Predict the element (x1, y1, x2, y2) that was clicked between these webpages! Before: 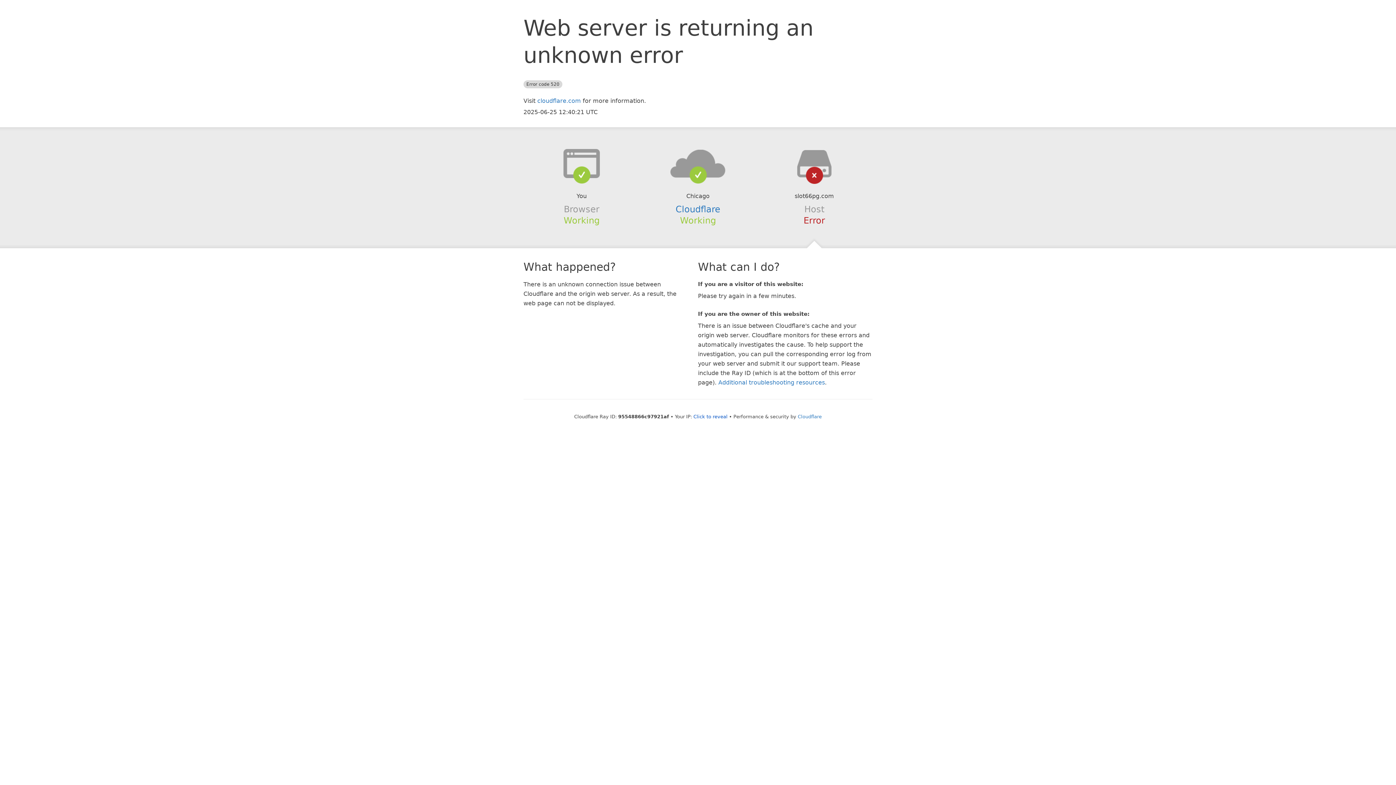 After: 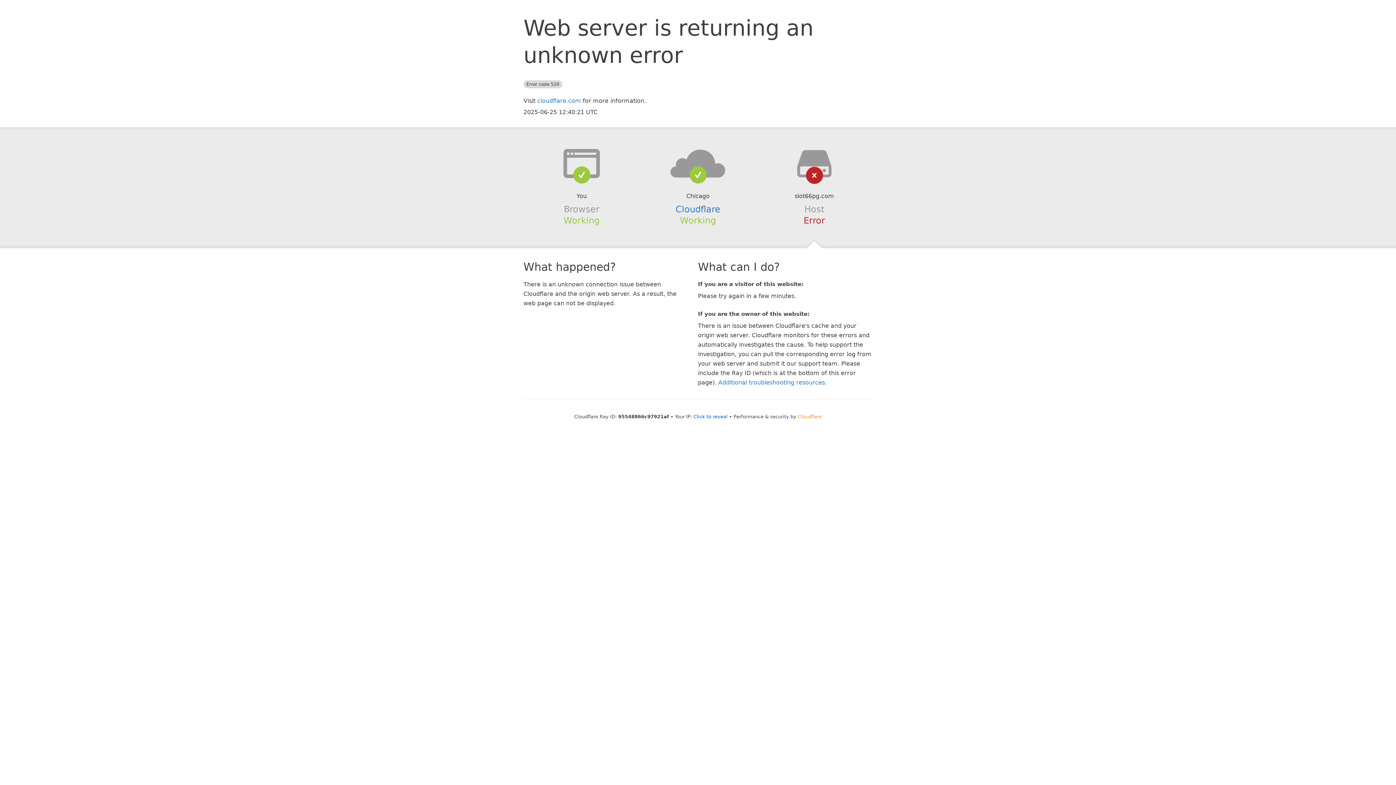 Action: label: Cloudflare bbox: (798, 414, 822, 419)